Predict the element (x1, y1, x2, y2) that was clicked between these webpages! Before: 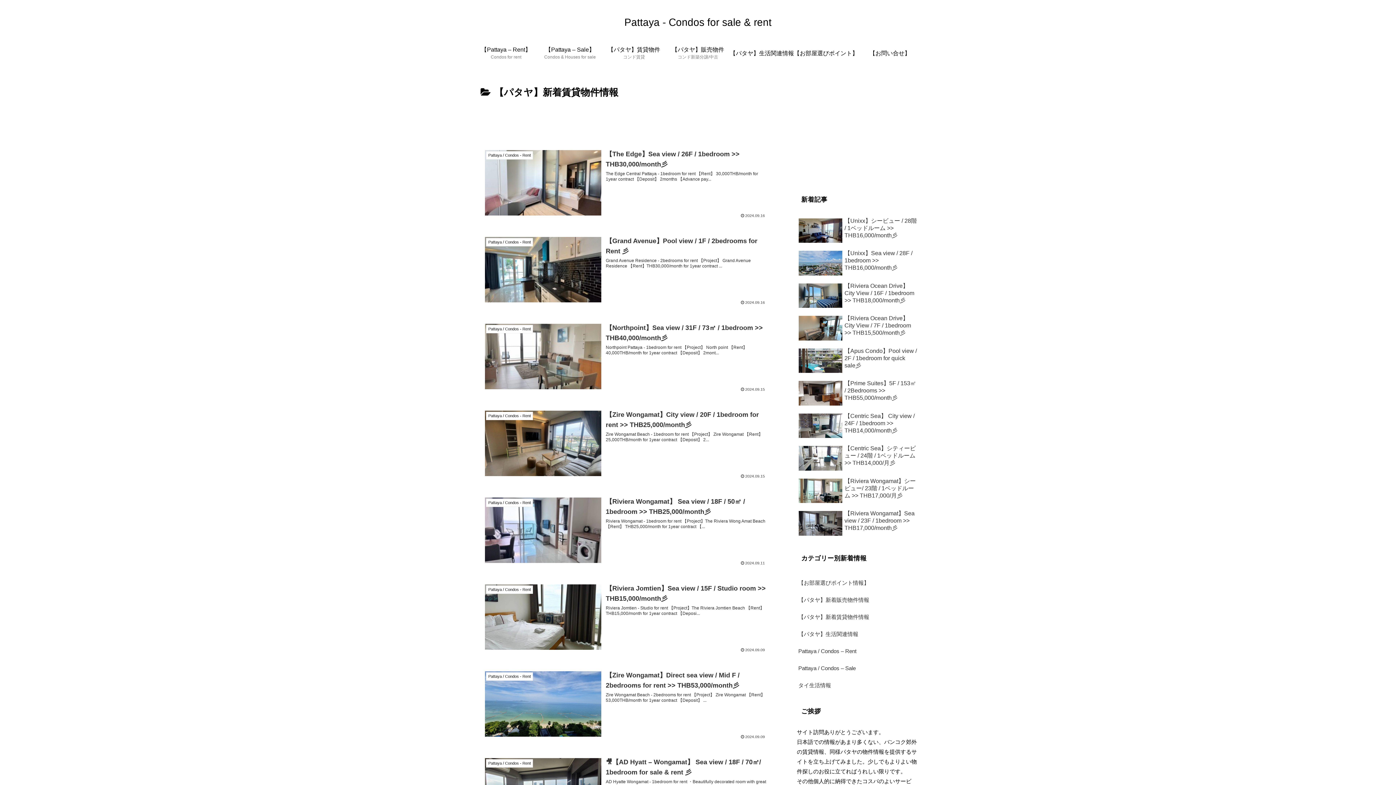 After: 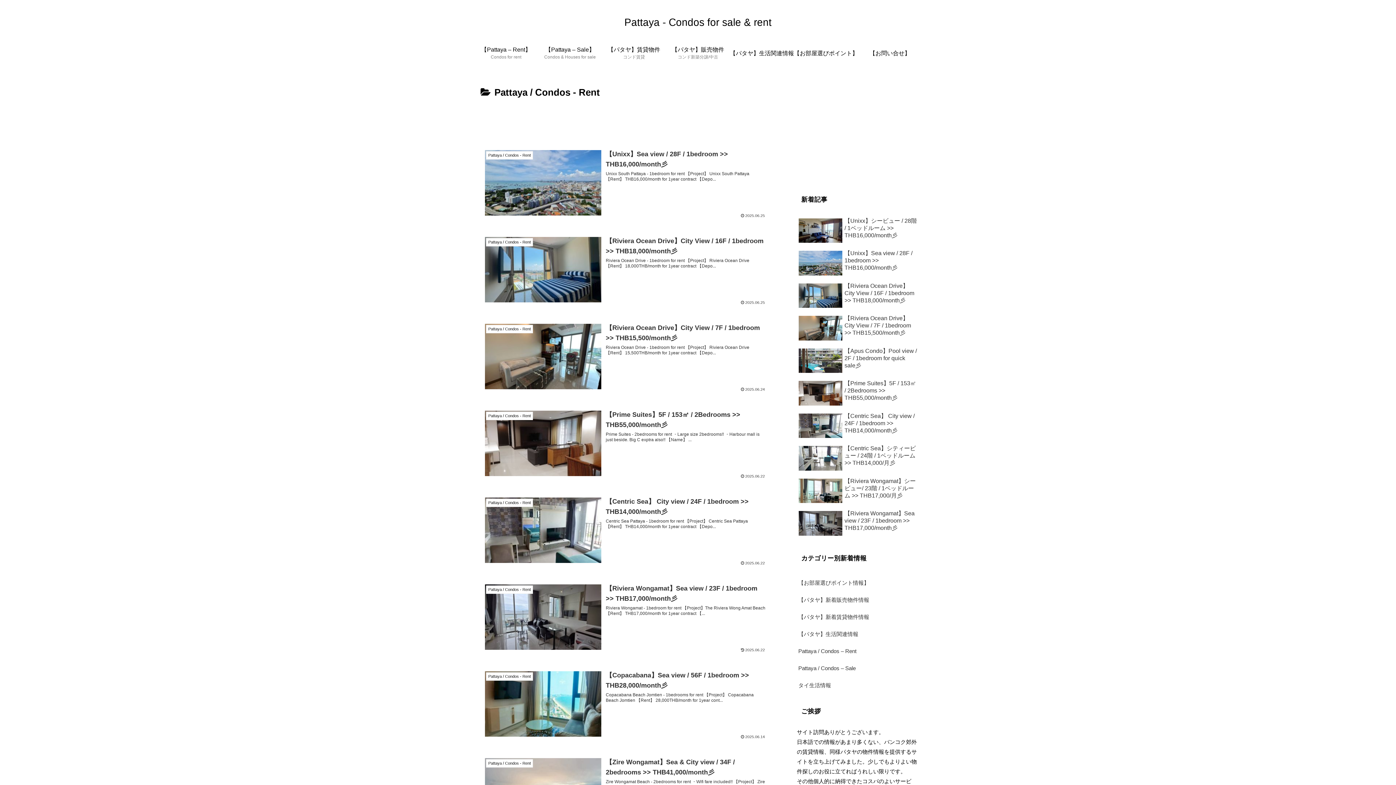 Action: label: Pattaya / Condos – Rent bbox: (797, 642, 919, 659)